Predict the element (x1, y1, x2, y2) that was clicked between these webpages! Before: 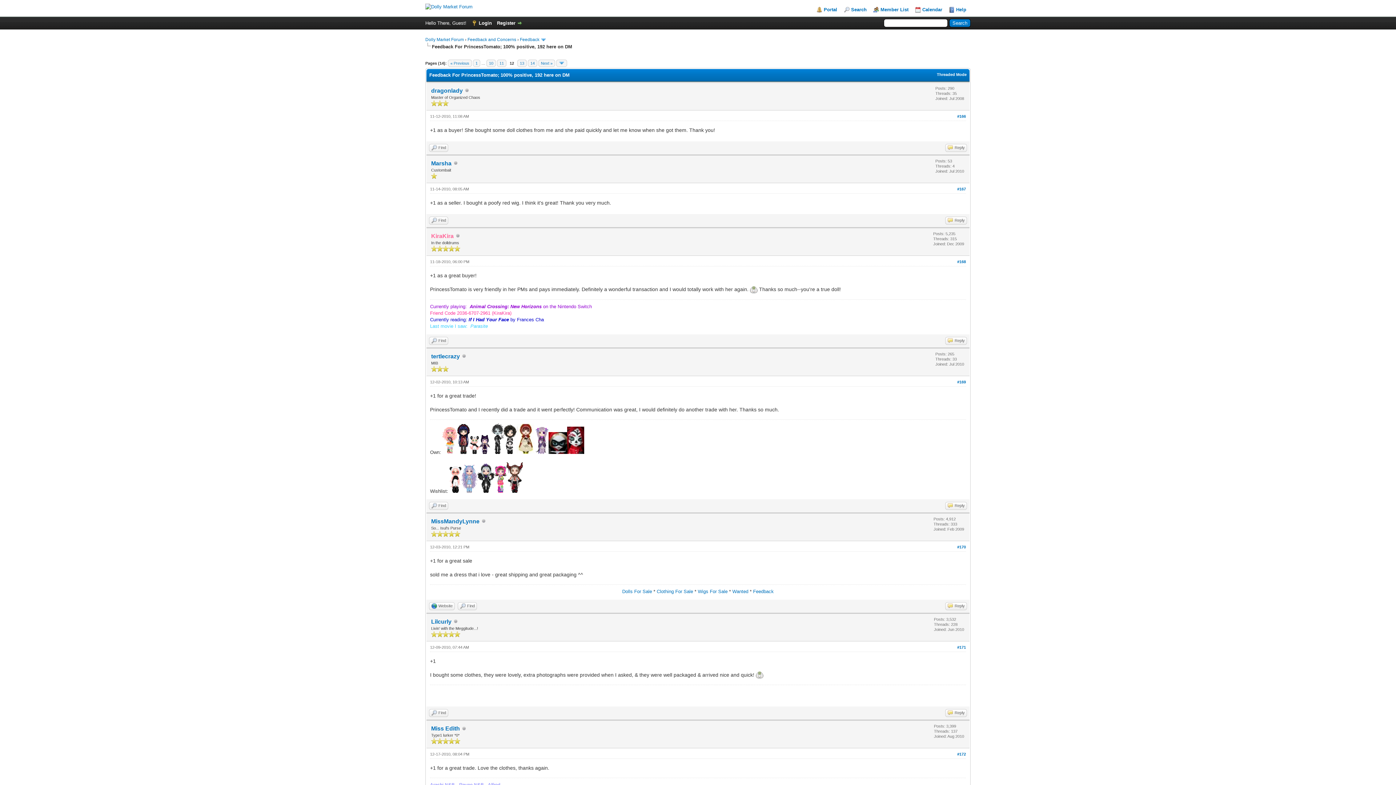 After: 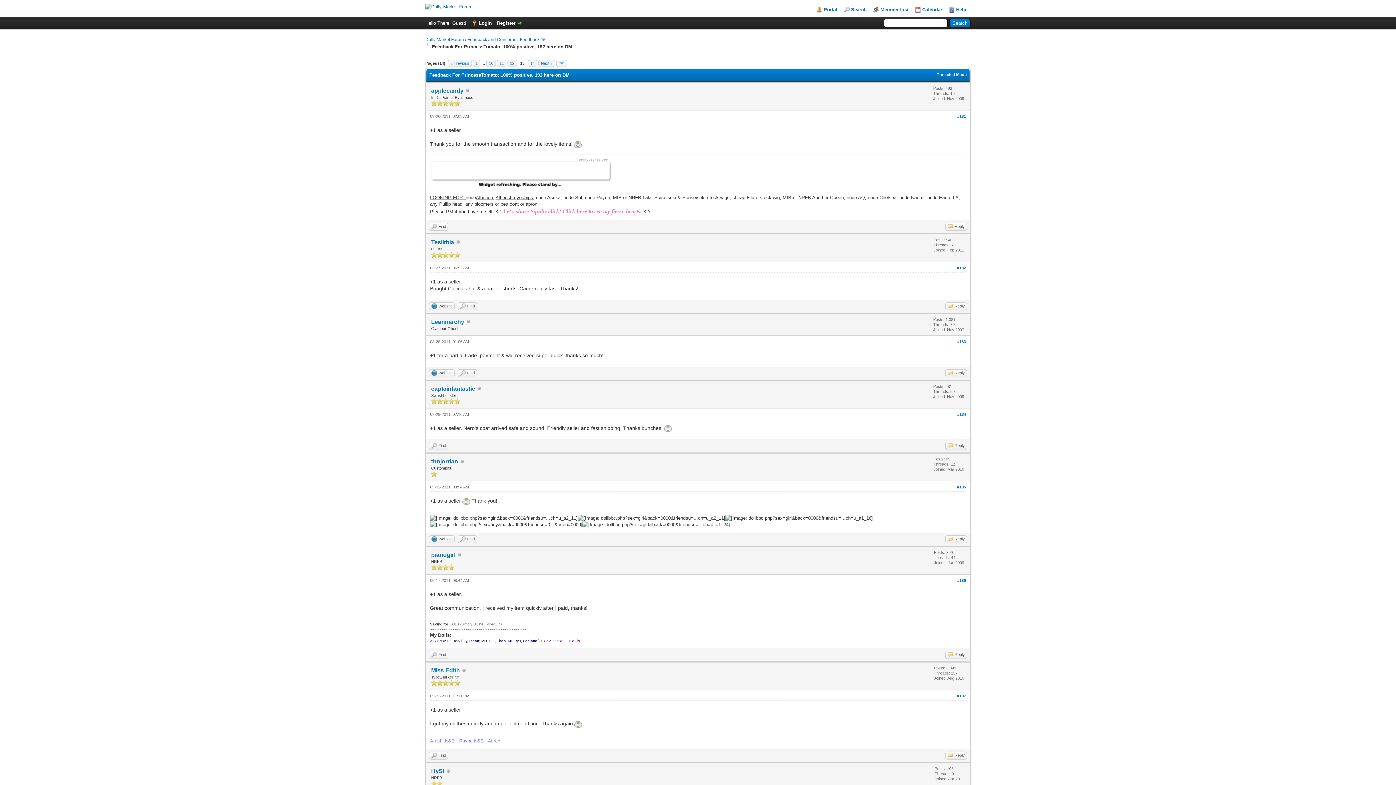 Action: label: Next » bbox: (538, 59, 555, 66)